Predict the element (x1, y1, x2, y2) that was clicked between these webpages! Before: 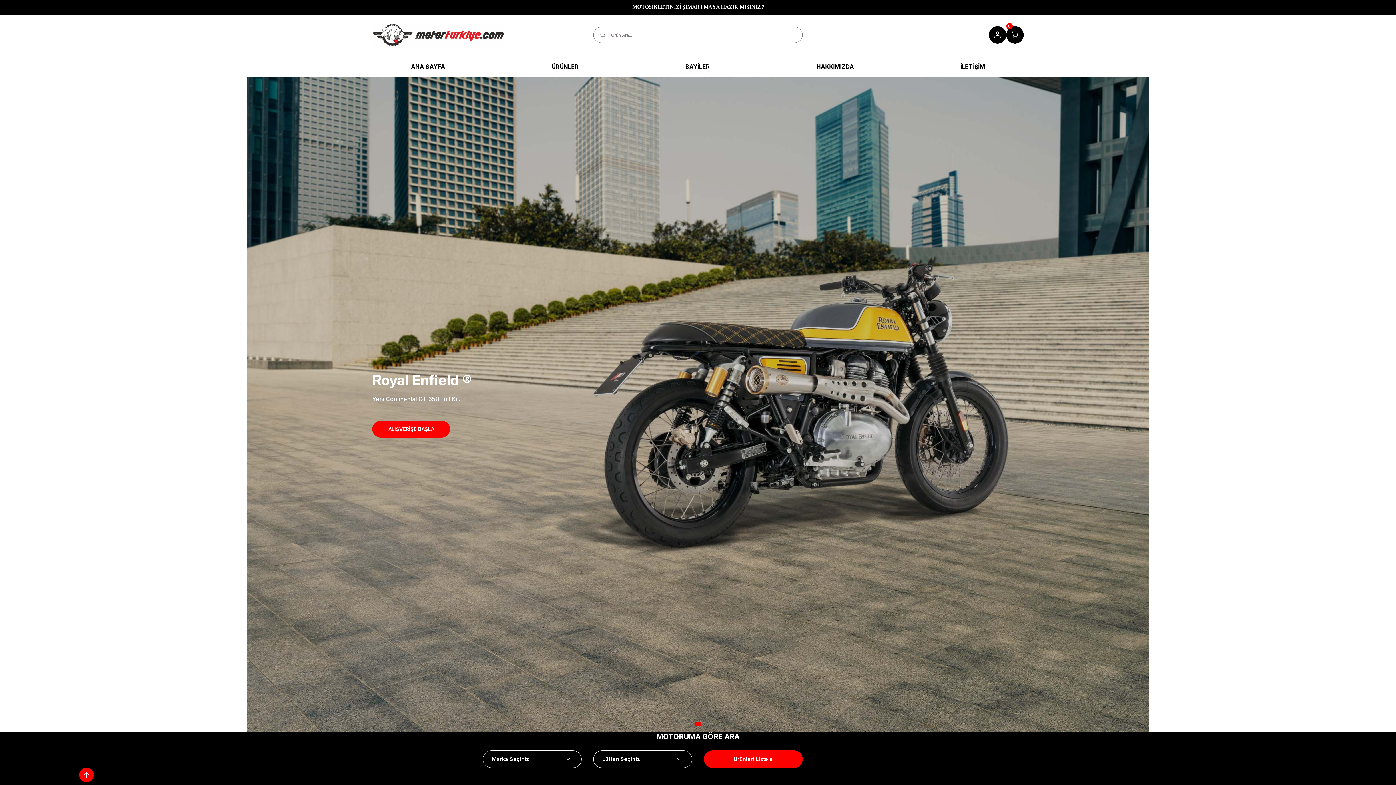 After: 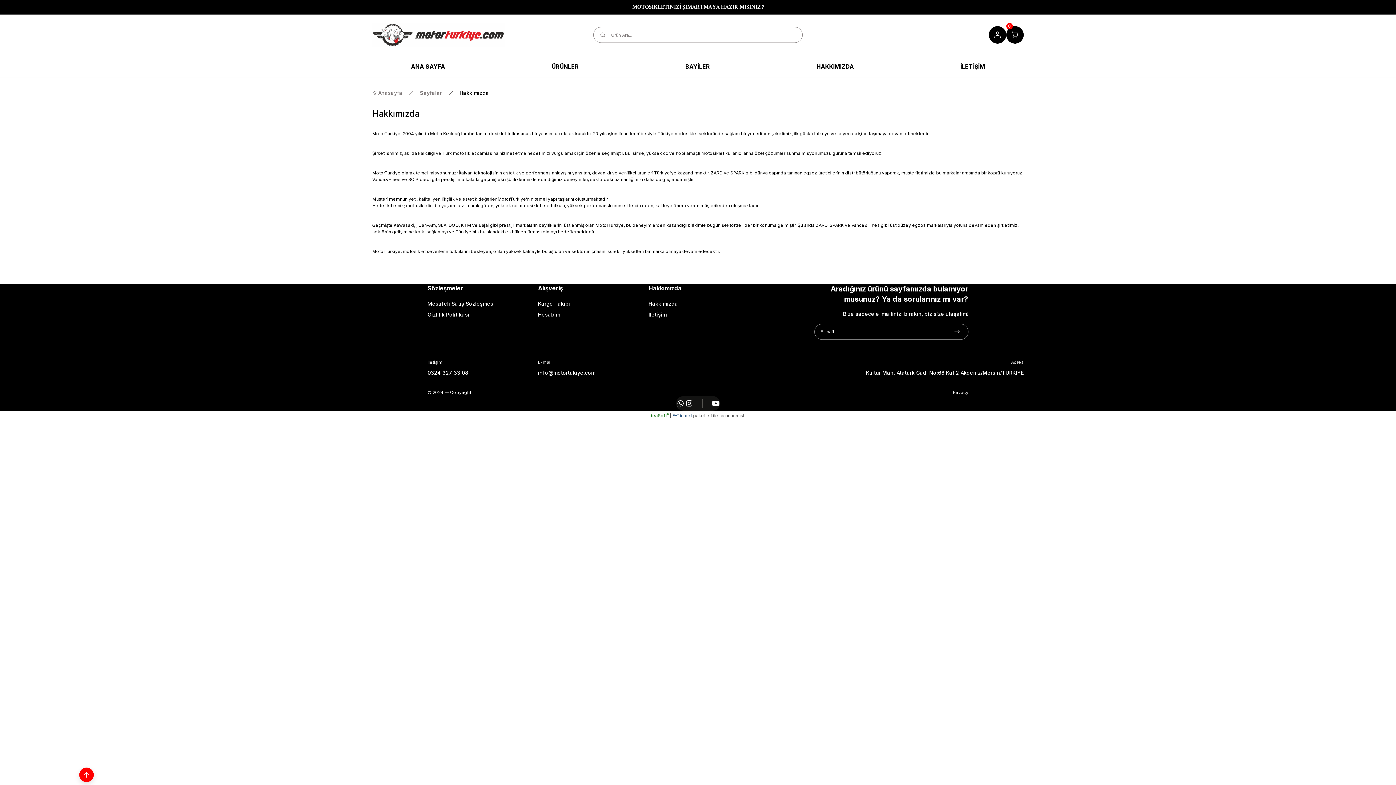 Action: bbox: (802, 55, 868, 77) label: HAKKIMIZDA